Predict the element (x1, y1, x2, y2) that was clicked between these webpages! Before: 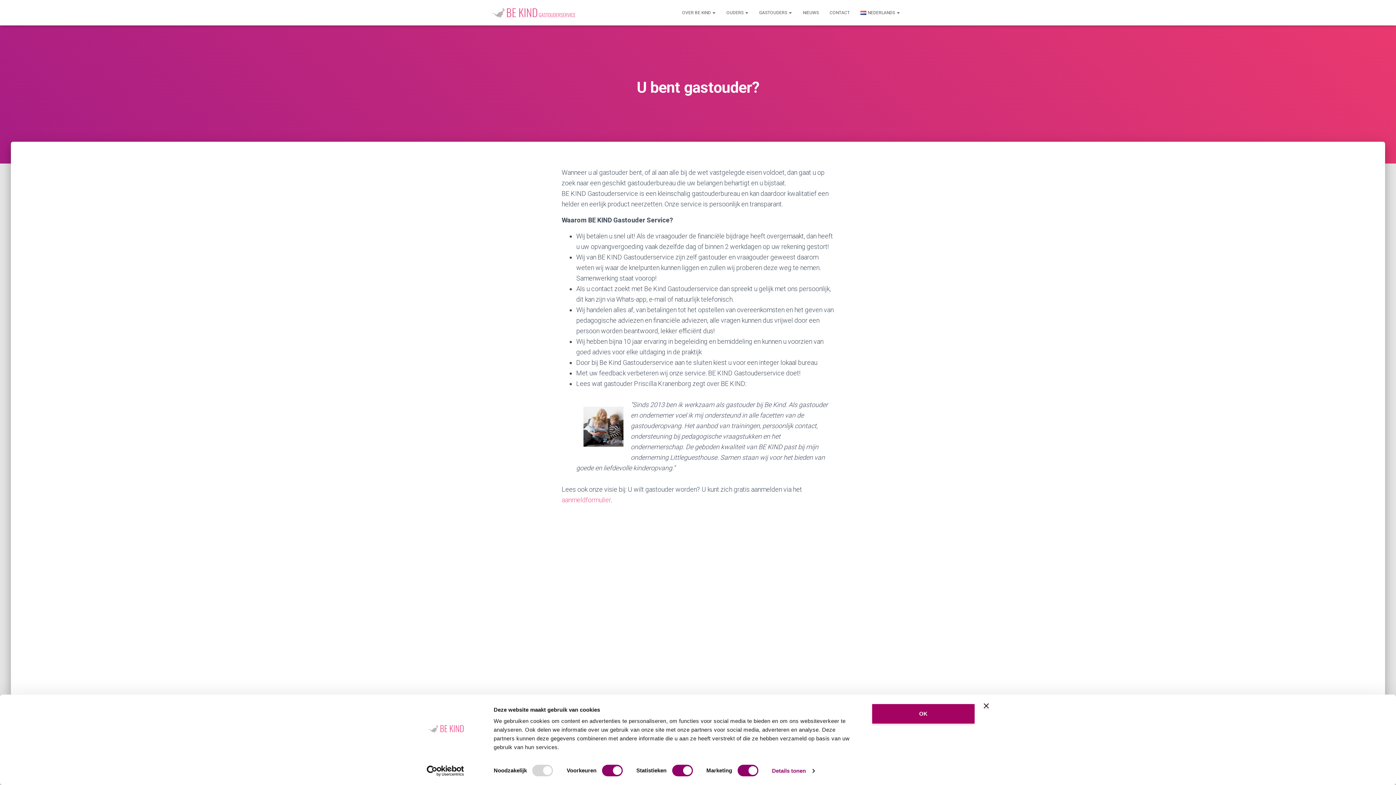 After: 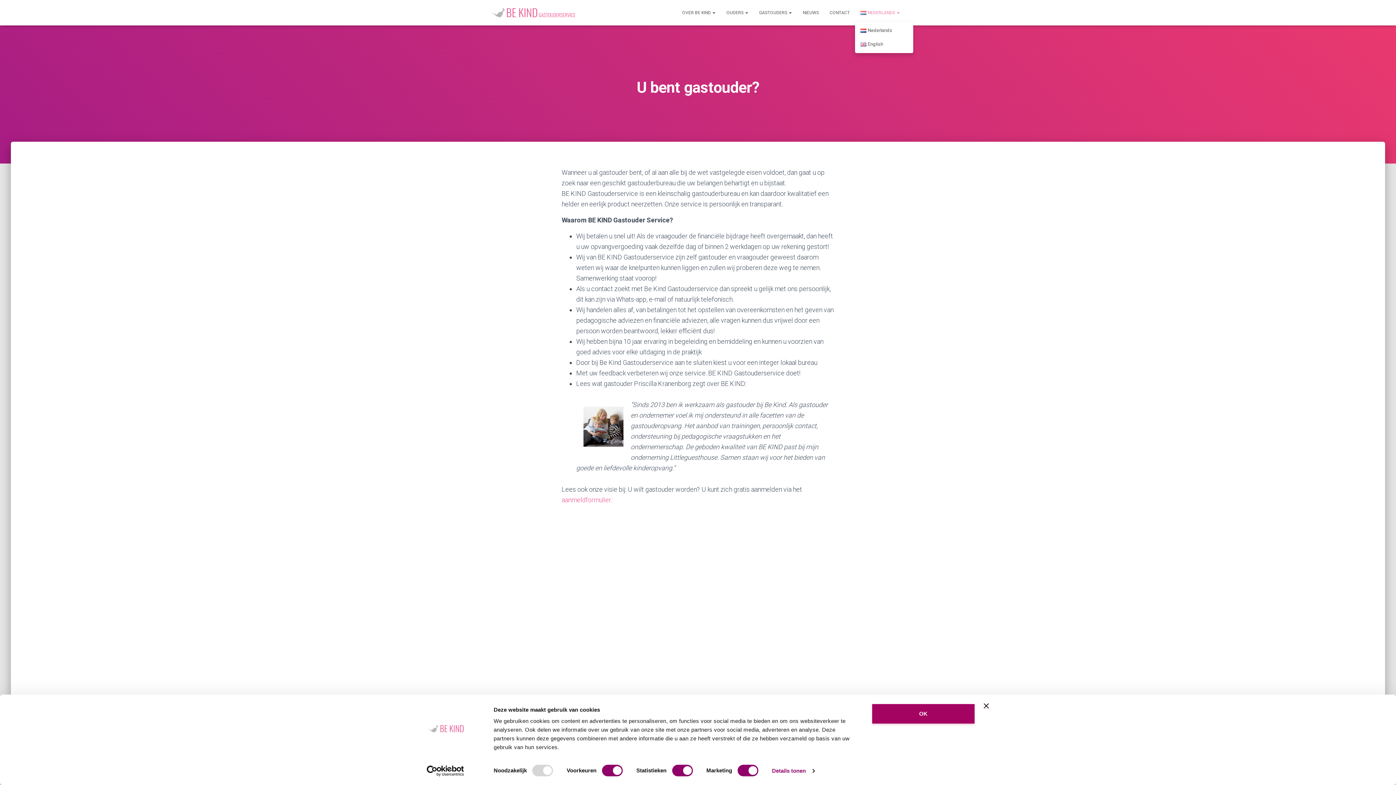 Action: label: NEDERLANDS  bbox: (855, 3, 905, 21)